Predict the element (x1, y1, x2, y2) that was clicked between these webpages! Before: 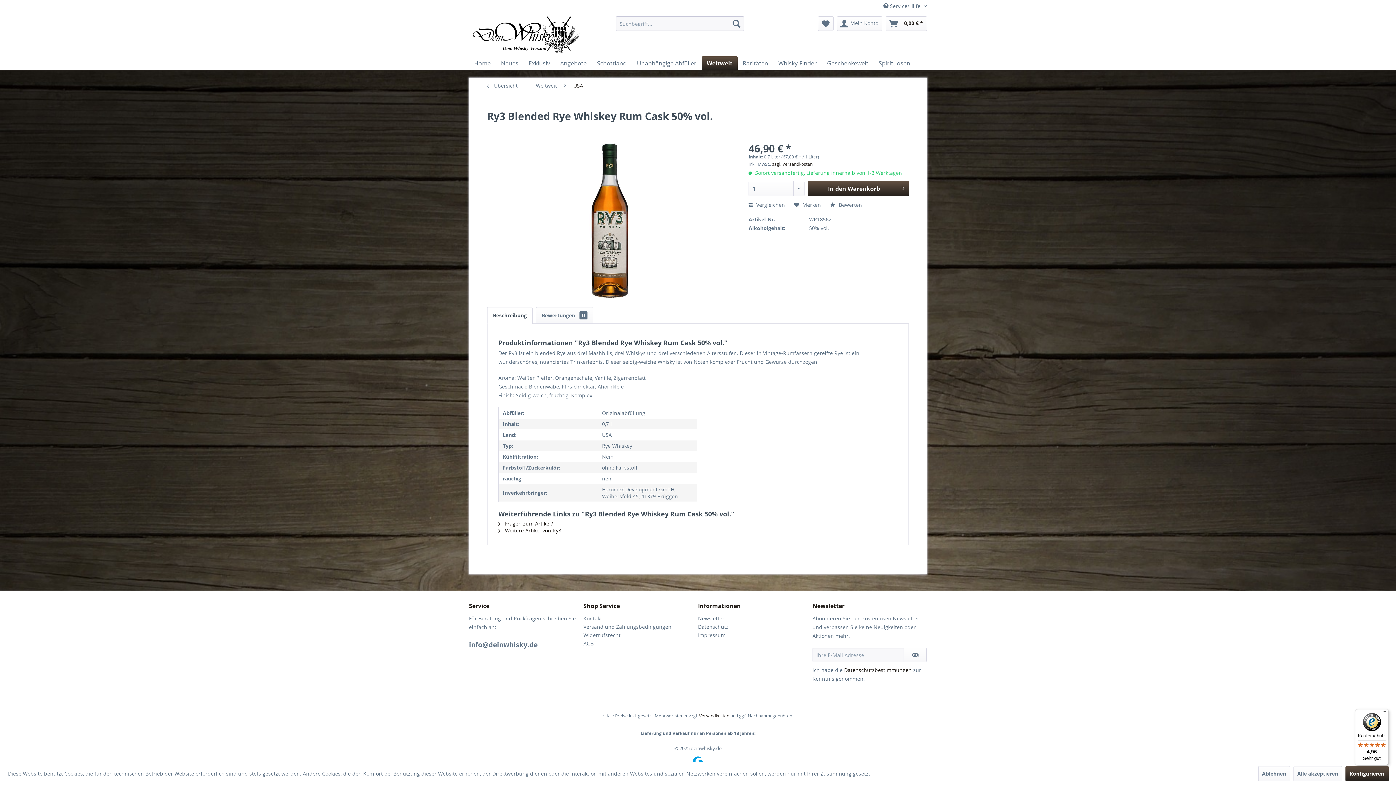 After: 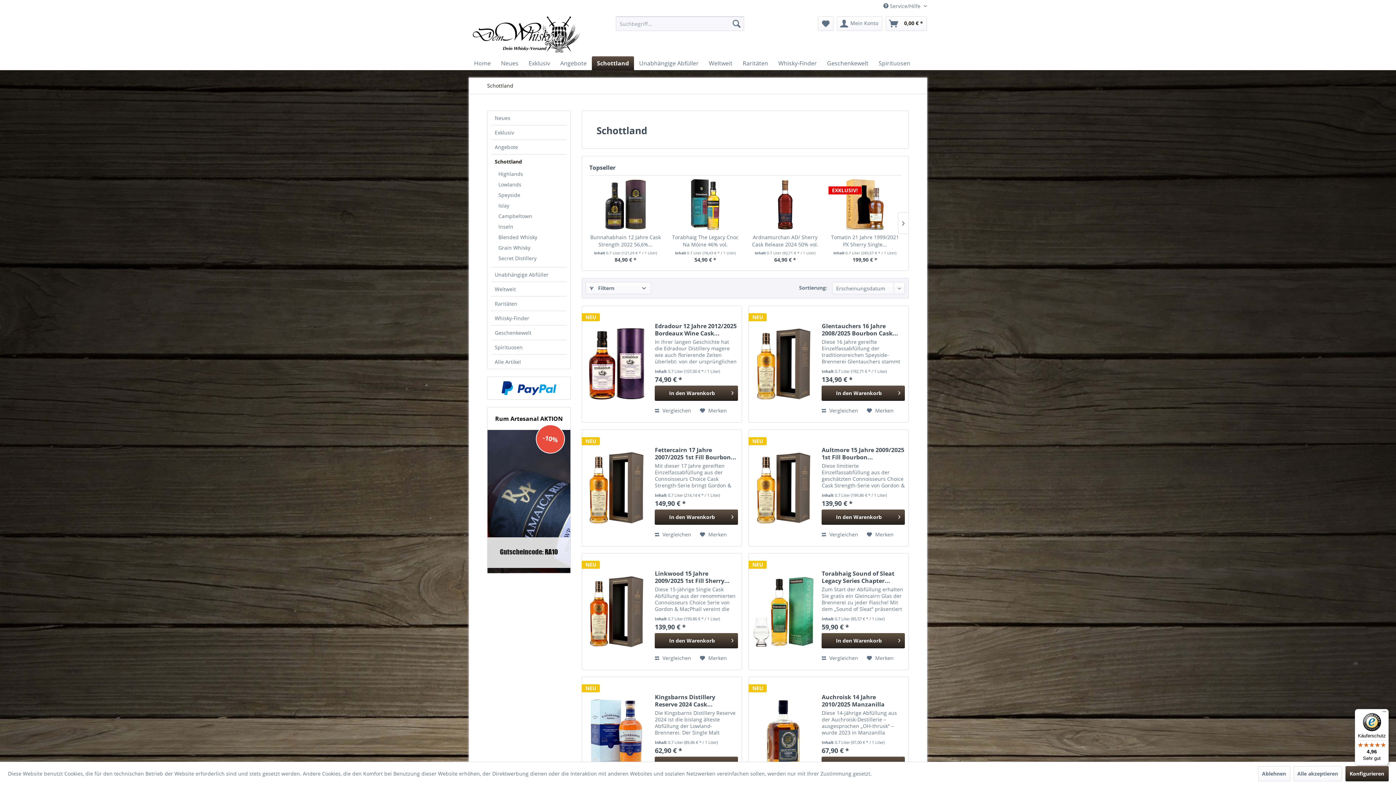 Action: bbox: (592, 56, 632, 70) label: Schottland